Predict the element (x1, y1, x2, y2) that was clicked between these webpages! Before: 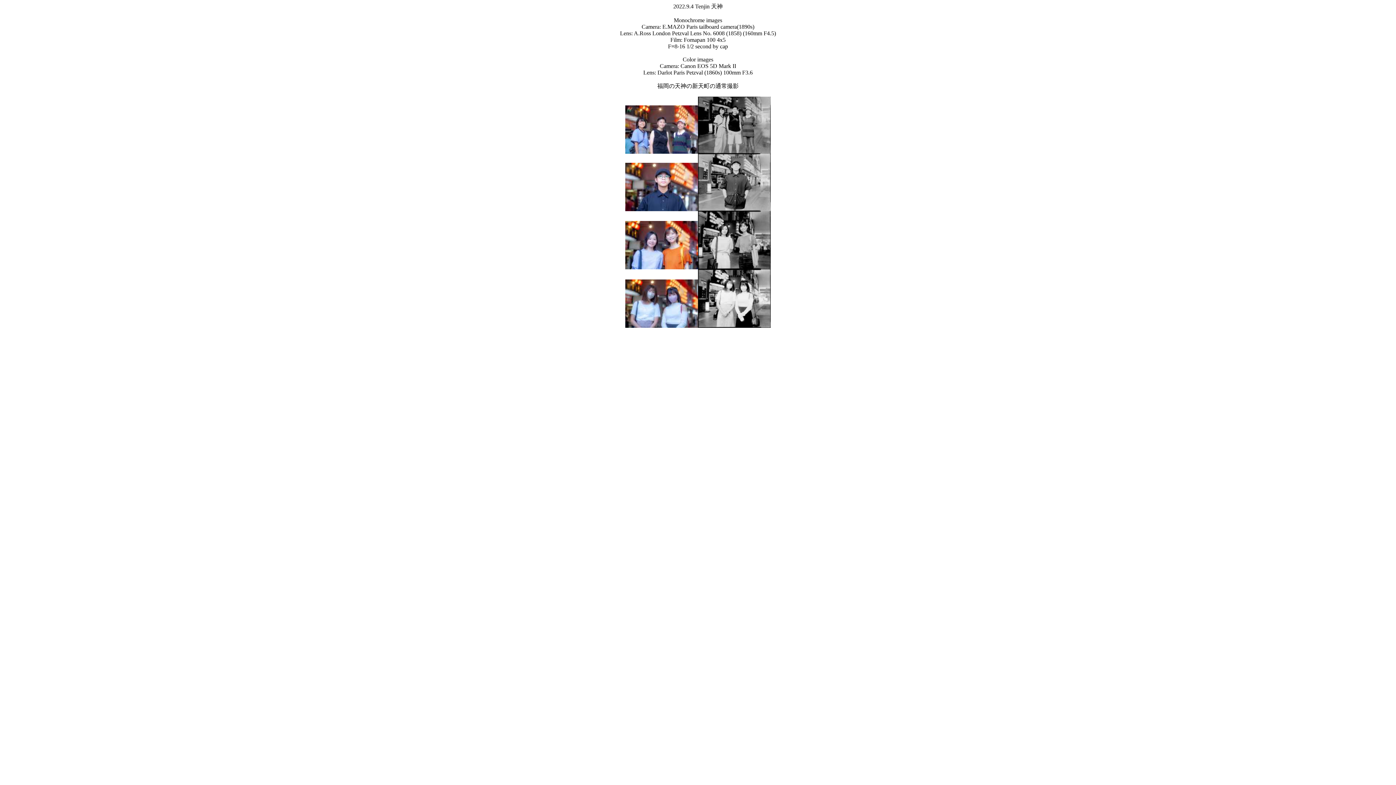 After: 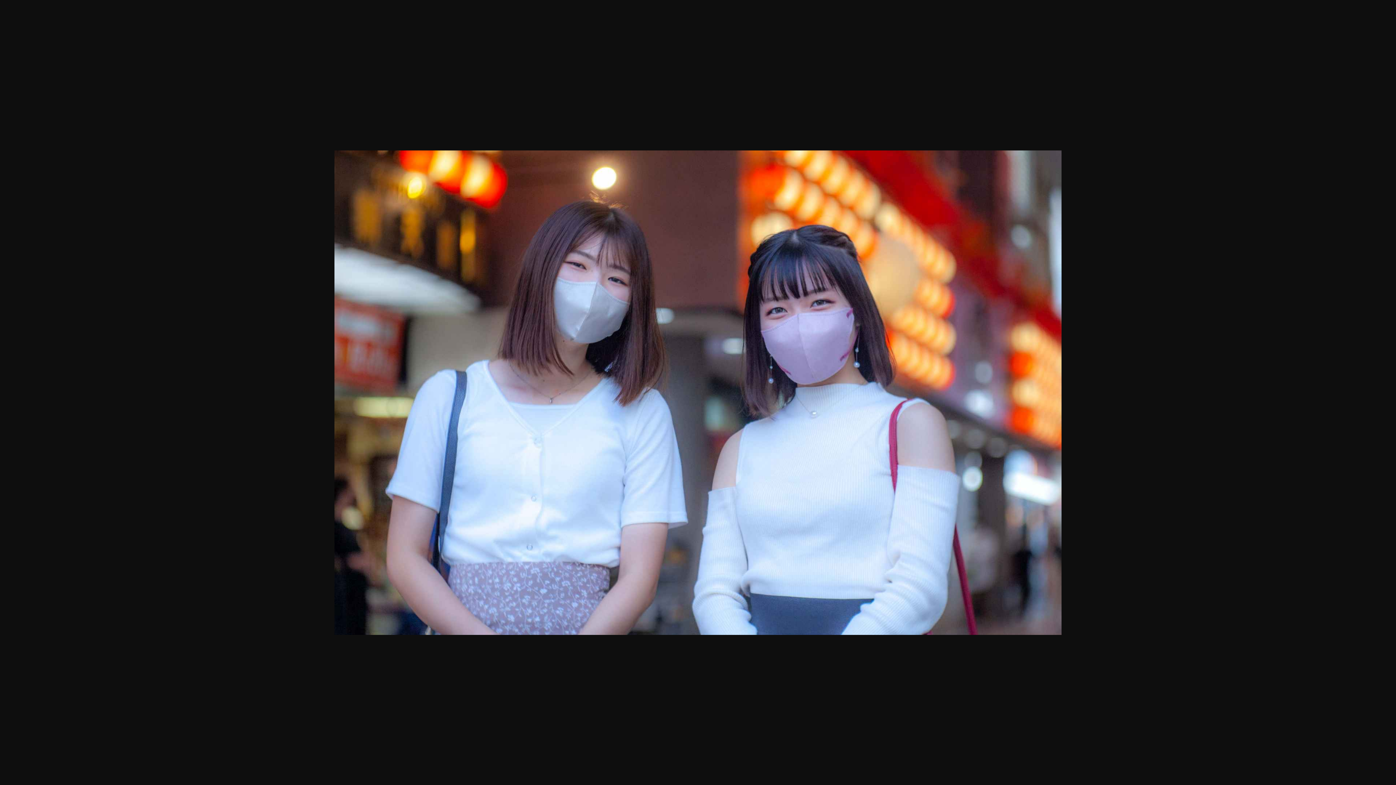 Action: bbox: (625, 322, 698, 329)